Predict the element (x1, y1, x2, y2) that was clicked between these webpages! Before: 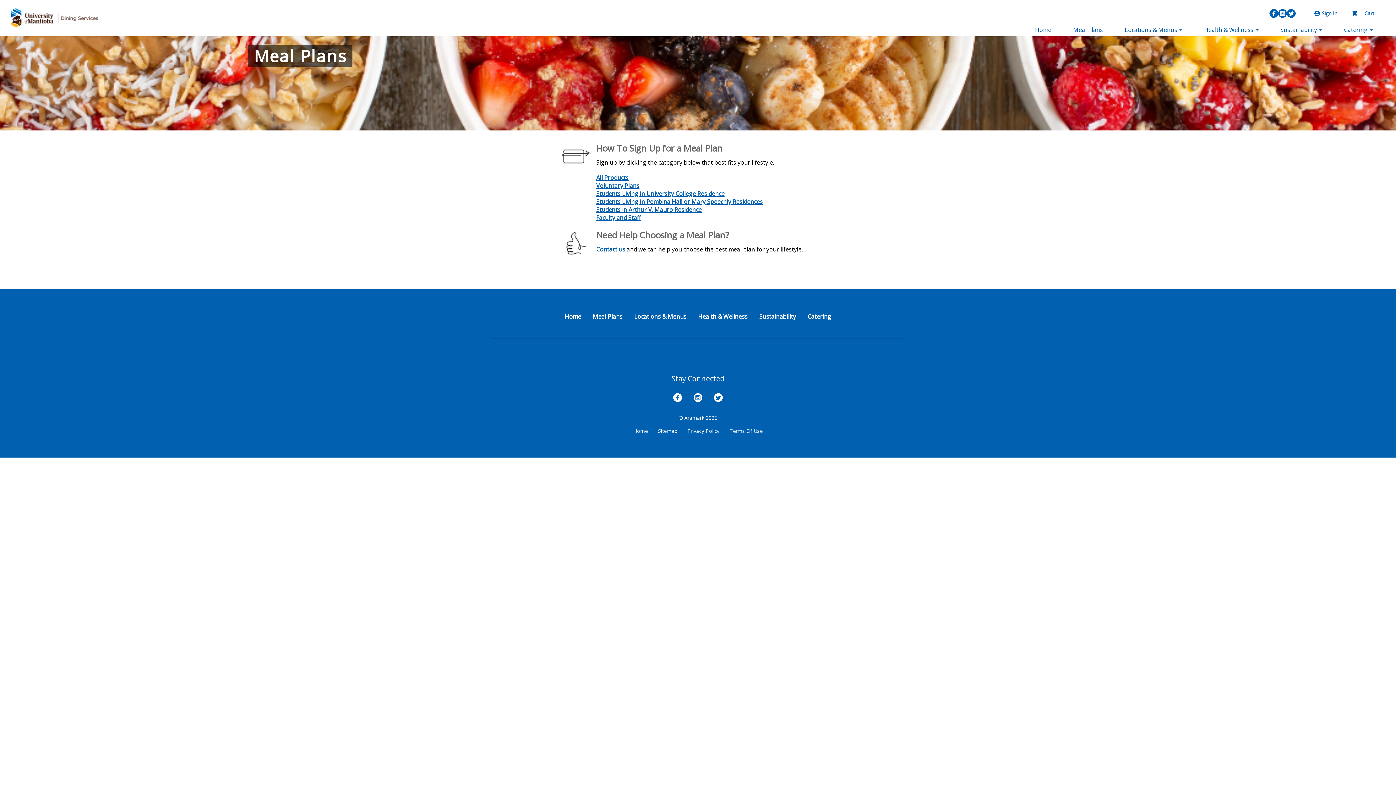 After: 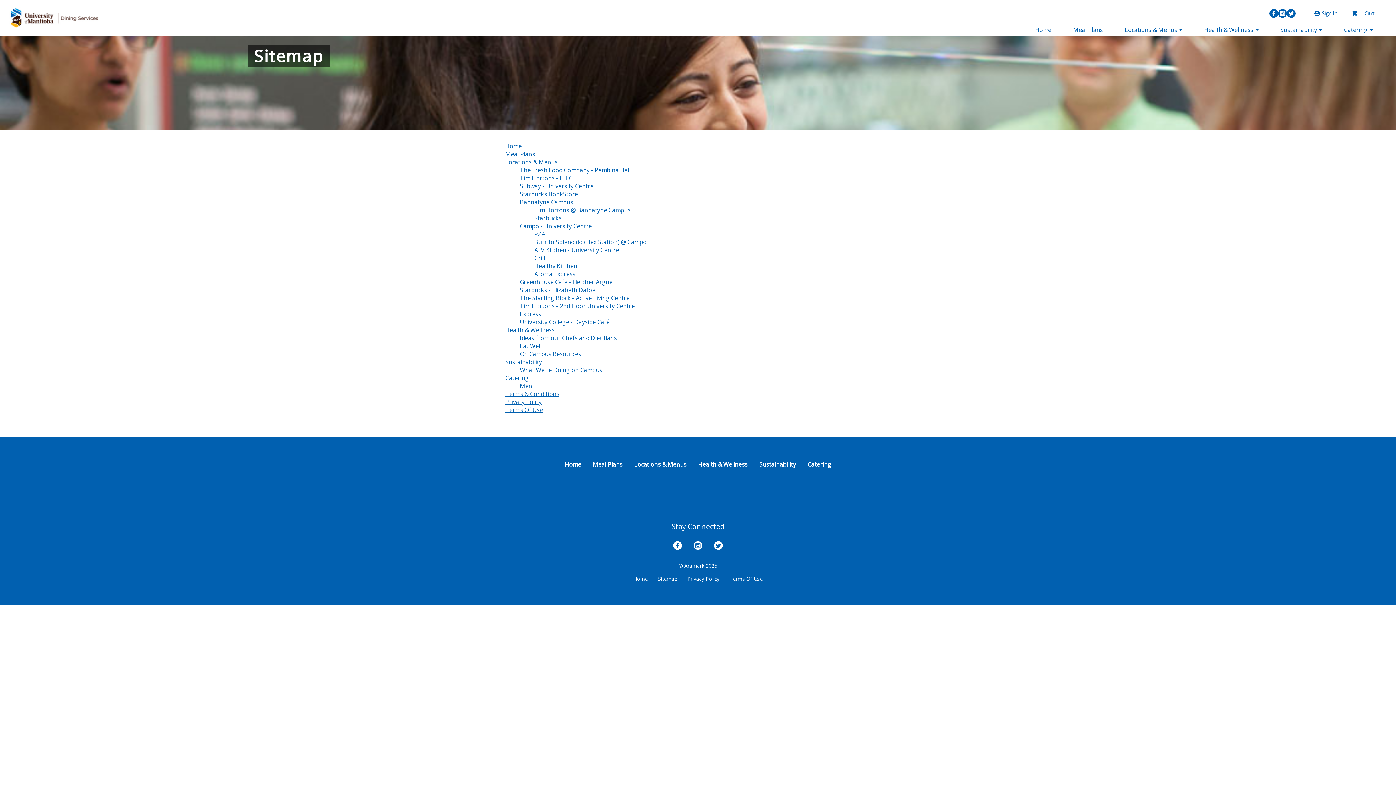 Action: bbox: (653, 422, 682, 440) label: Sitemap